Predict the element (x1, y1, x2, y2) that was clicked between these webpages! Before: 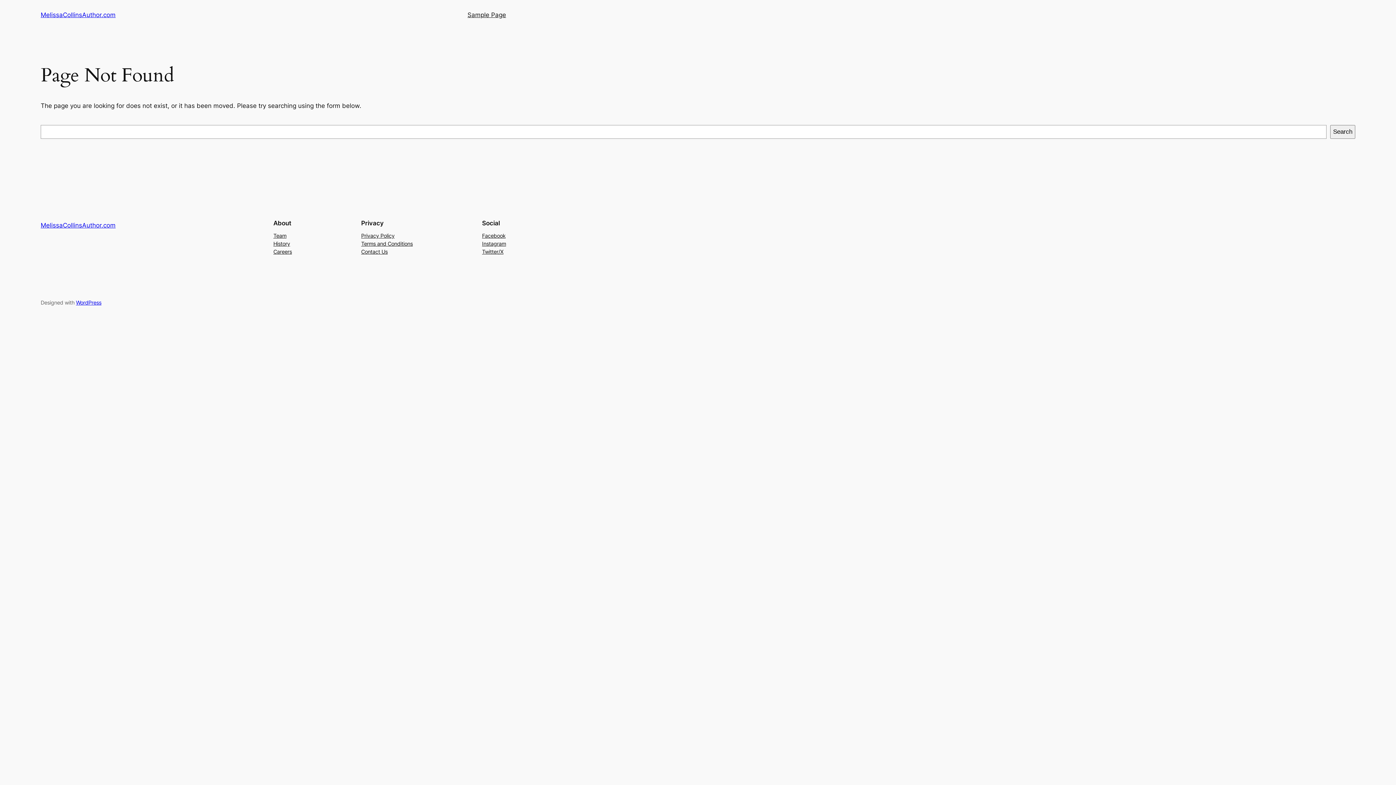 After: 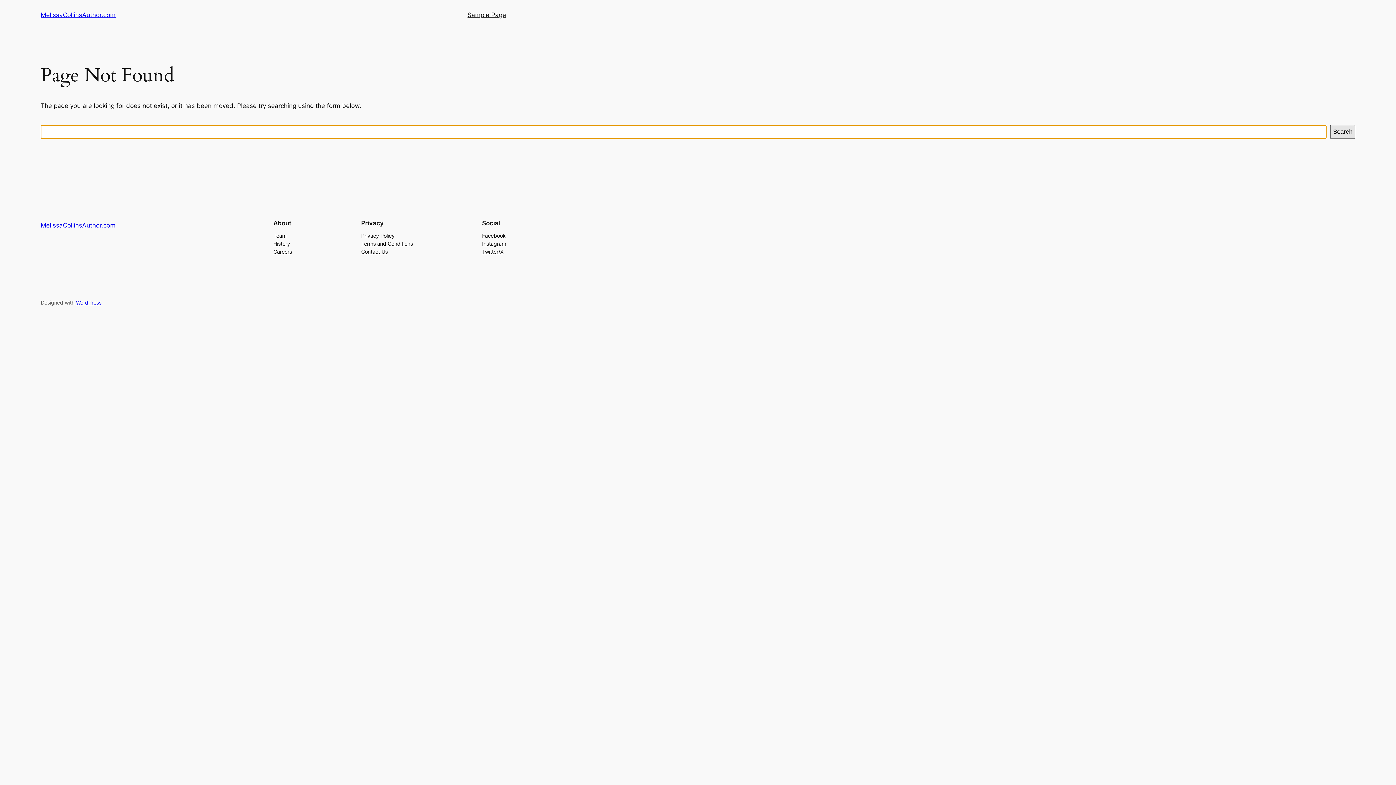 Action: bbox: (1330, 125, 1355, 138) label: Search